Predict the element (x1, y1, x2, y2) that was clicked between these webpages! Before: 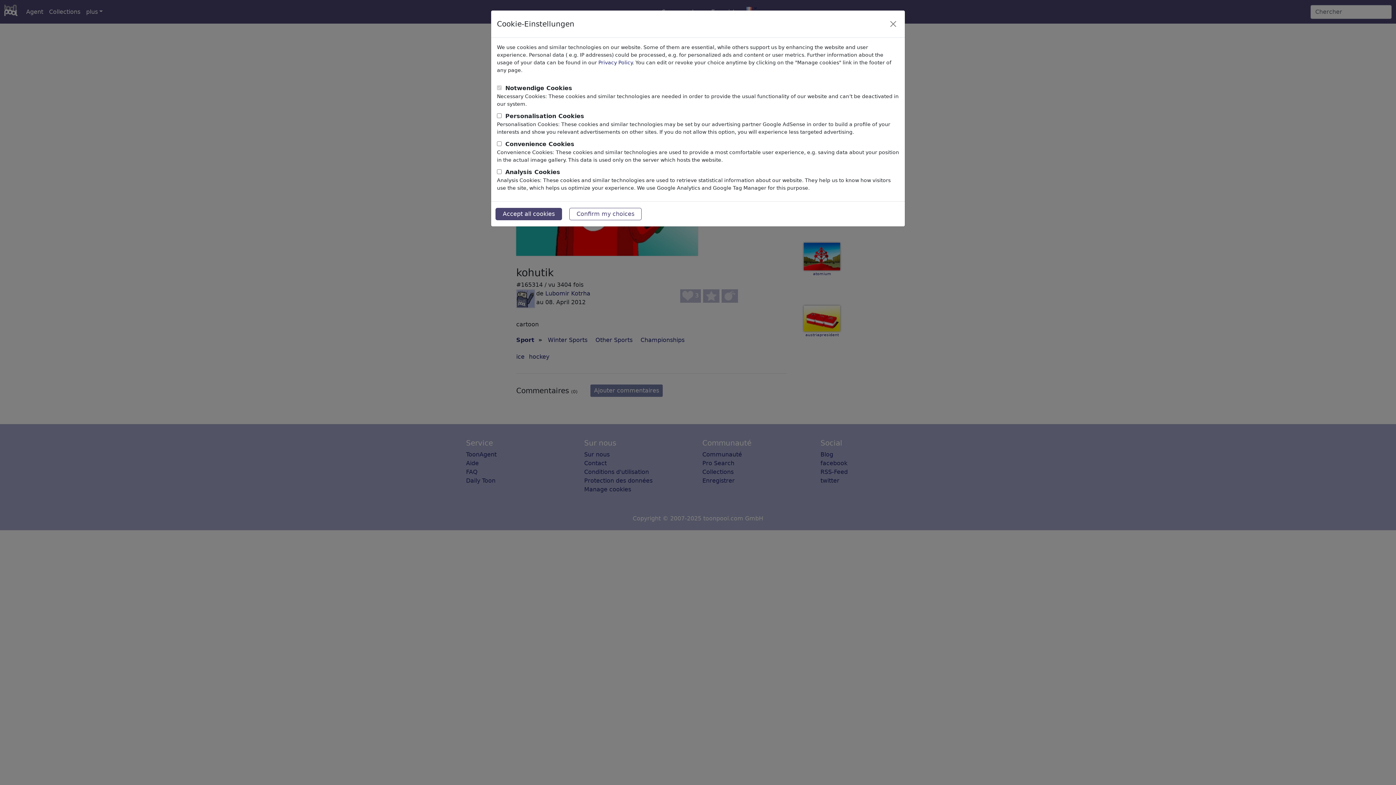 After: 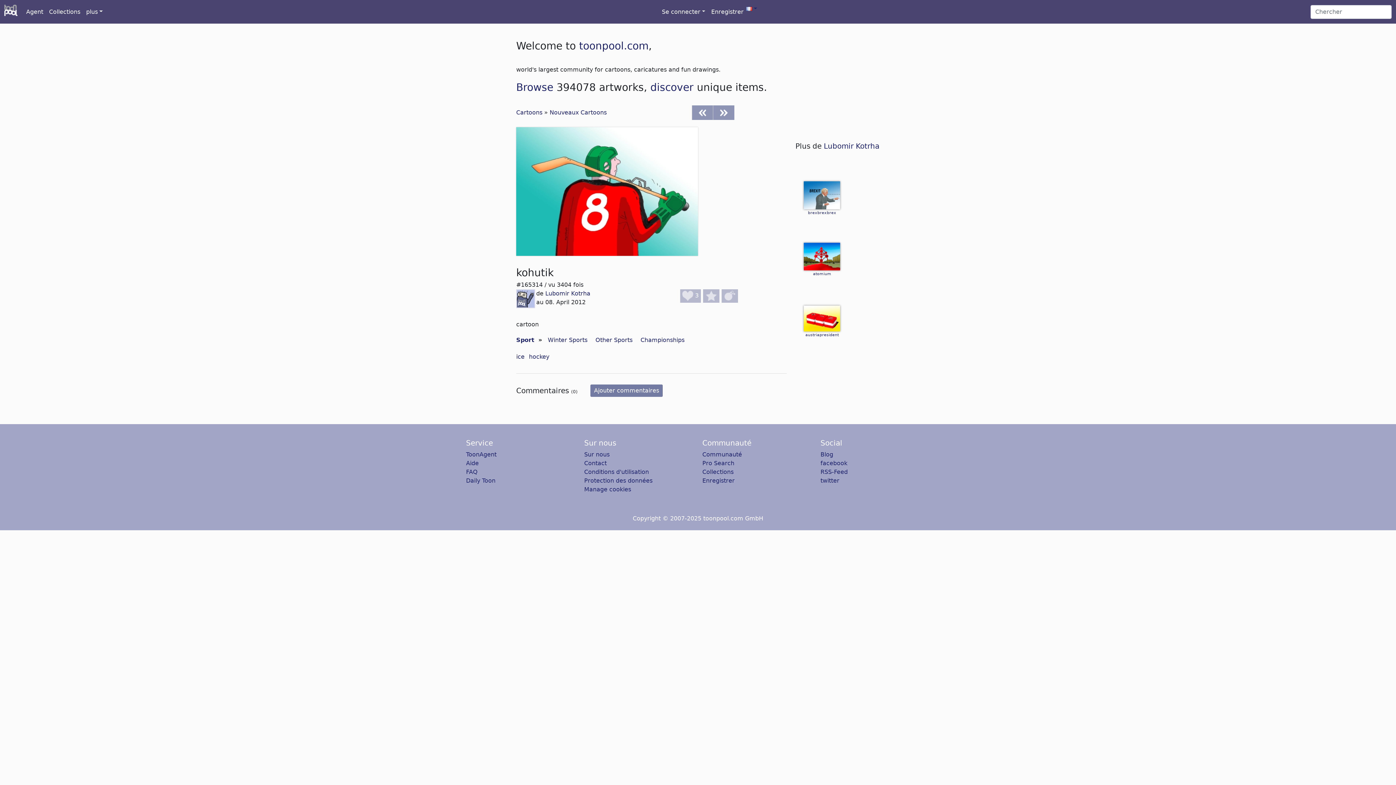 Action: label: Confirm my choices bbox: (569, 208, 641, 220)